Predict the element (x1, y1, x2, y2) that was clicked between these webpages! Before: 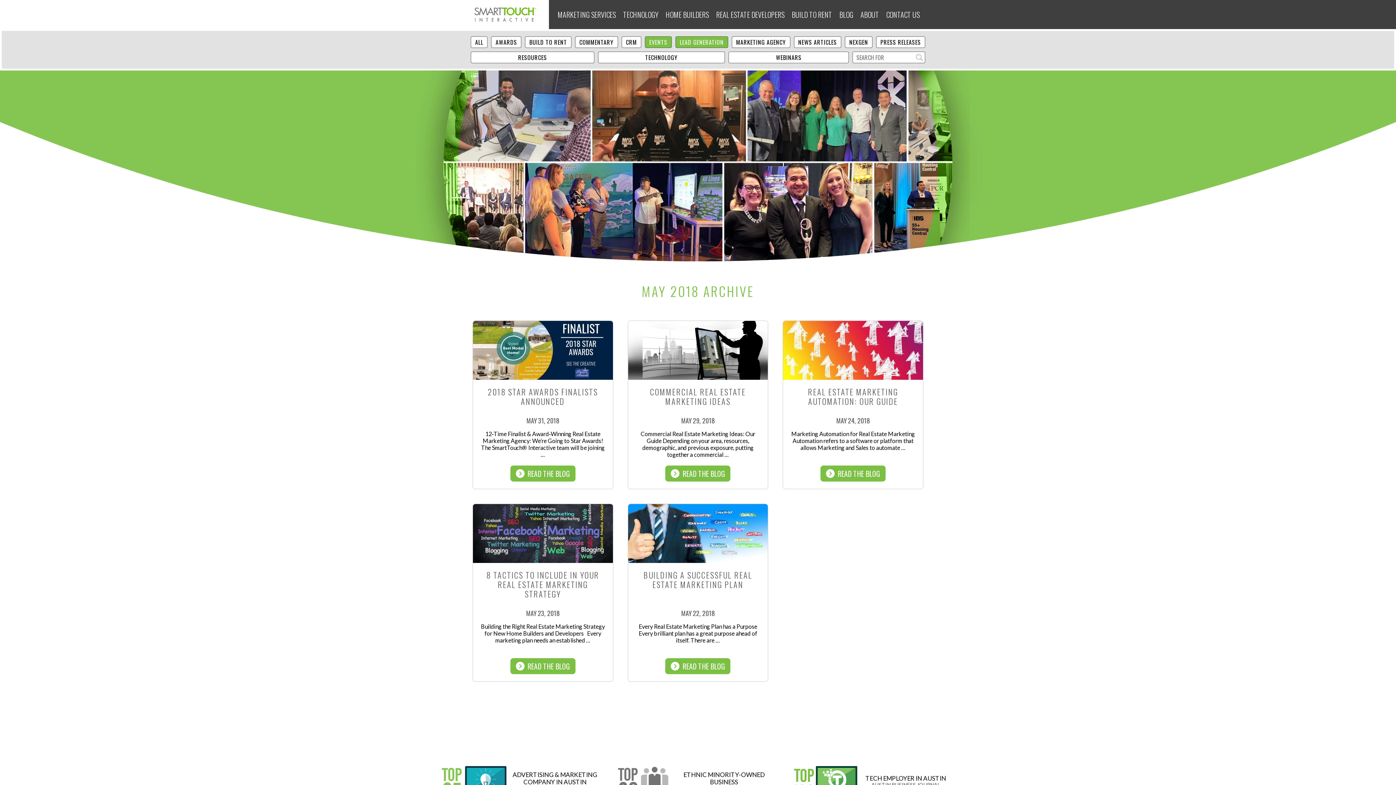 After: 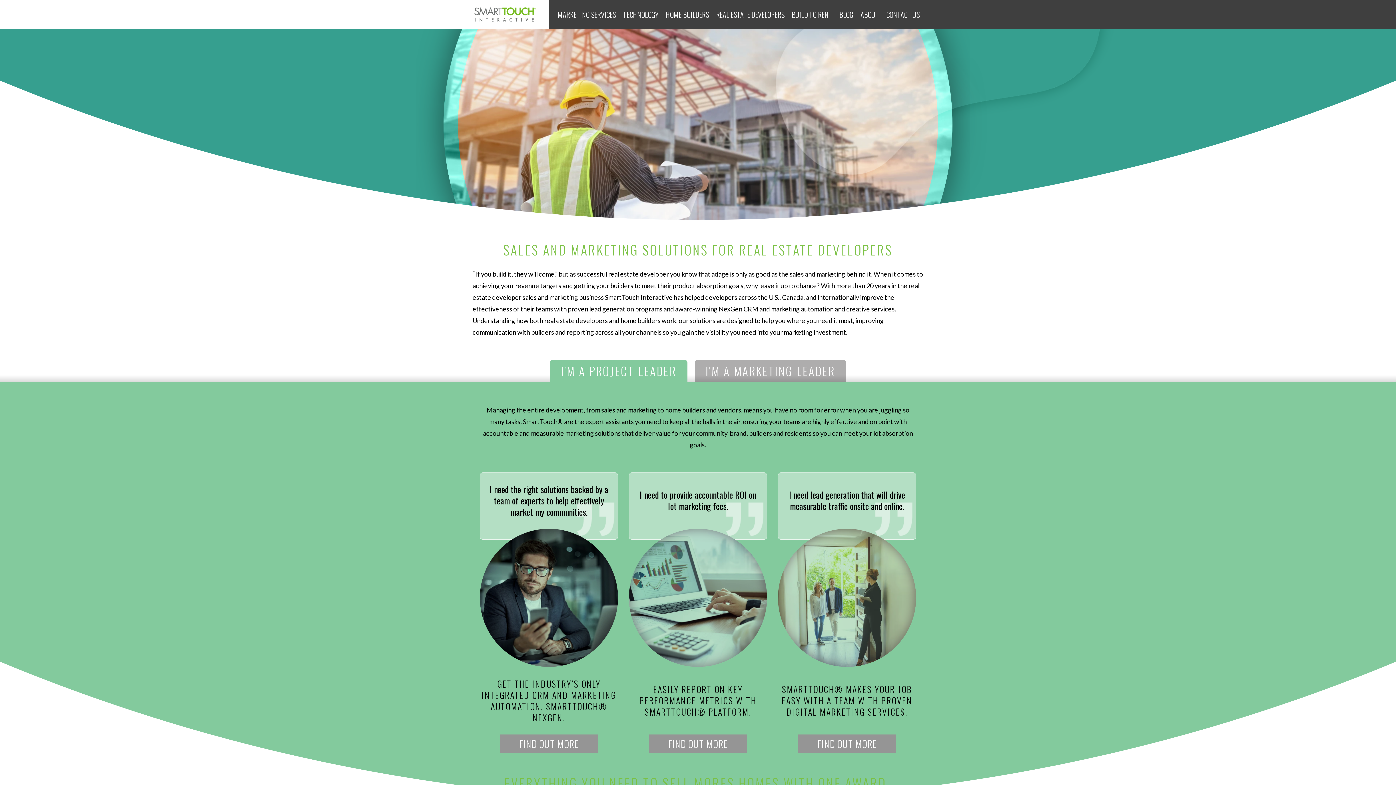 Action: bbox: (712, 3, 788, 25) label: REAL ESTATE DEVELOPERS